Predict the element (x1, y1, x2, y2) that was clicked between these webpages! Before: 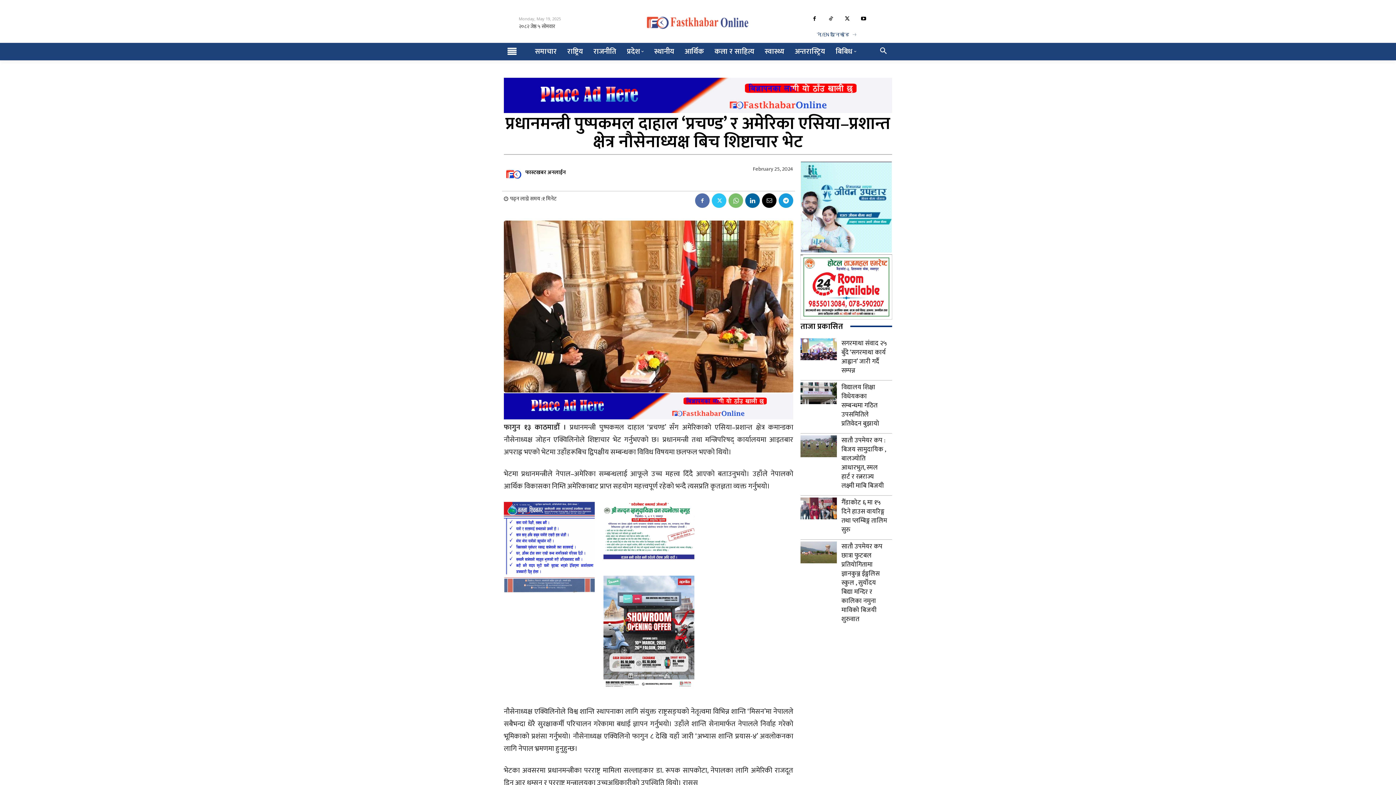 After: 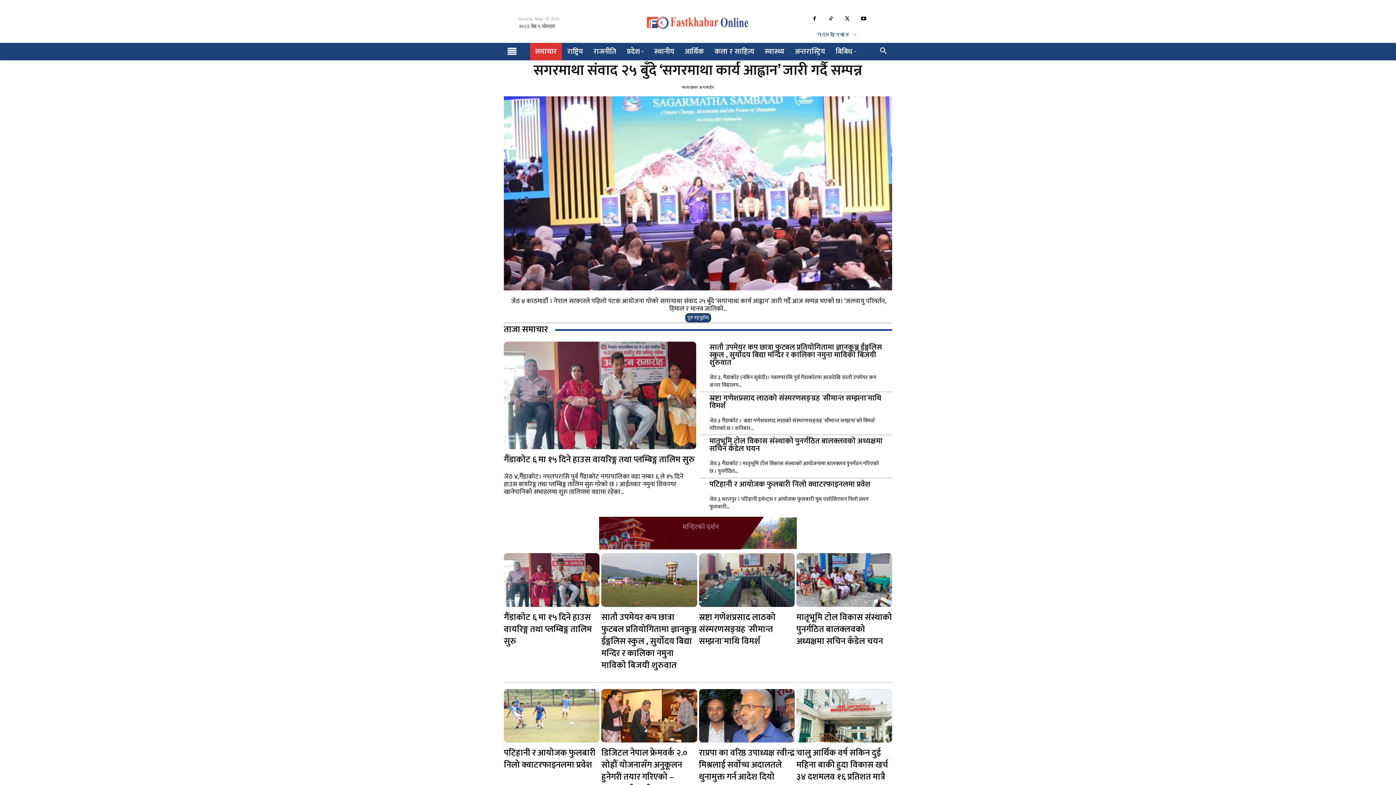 Action: bbox: (530, 42, 562, 60) label: समाचार